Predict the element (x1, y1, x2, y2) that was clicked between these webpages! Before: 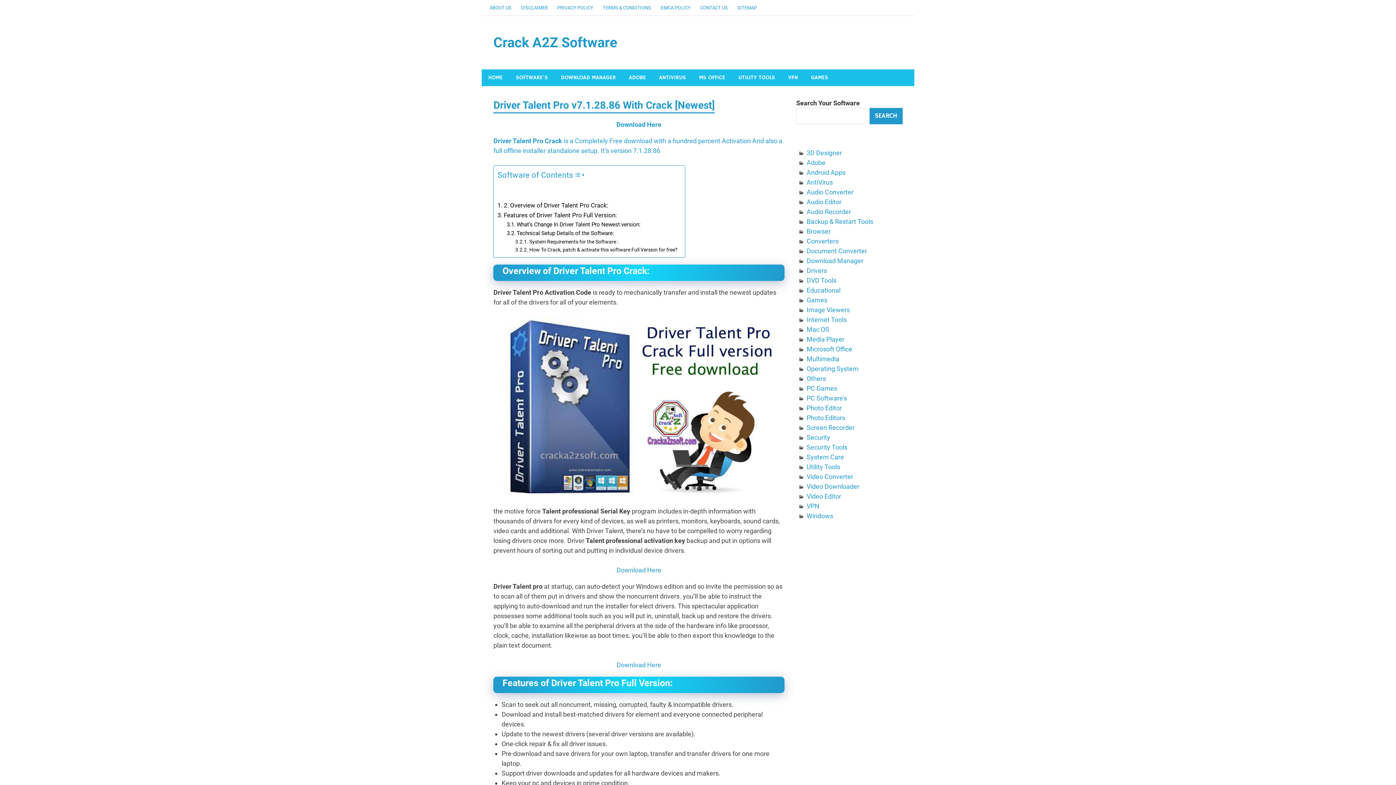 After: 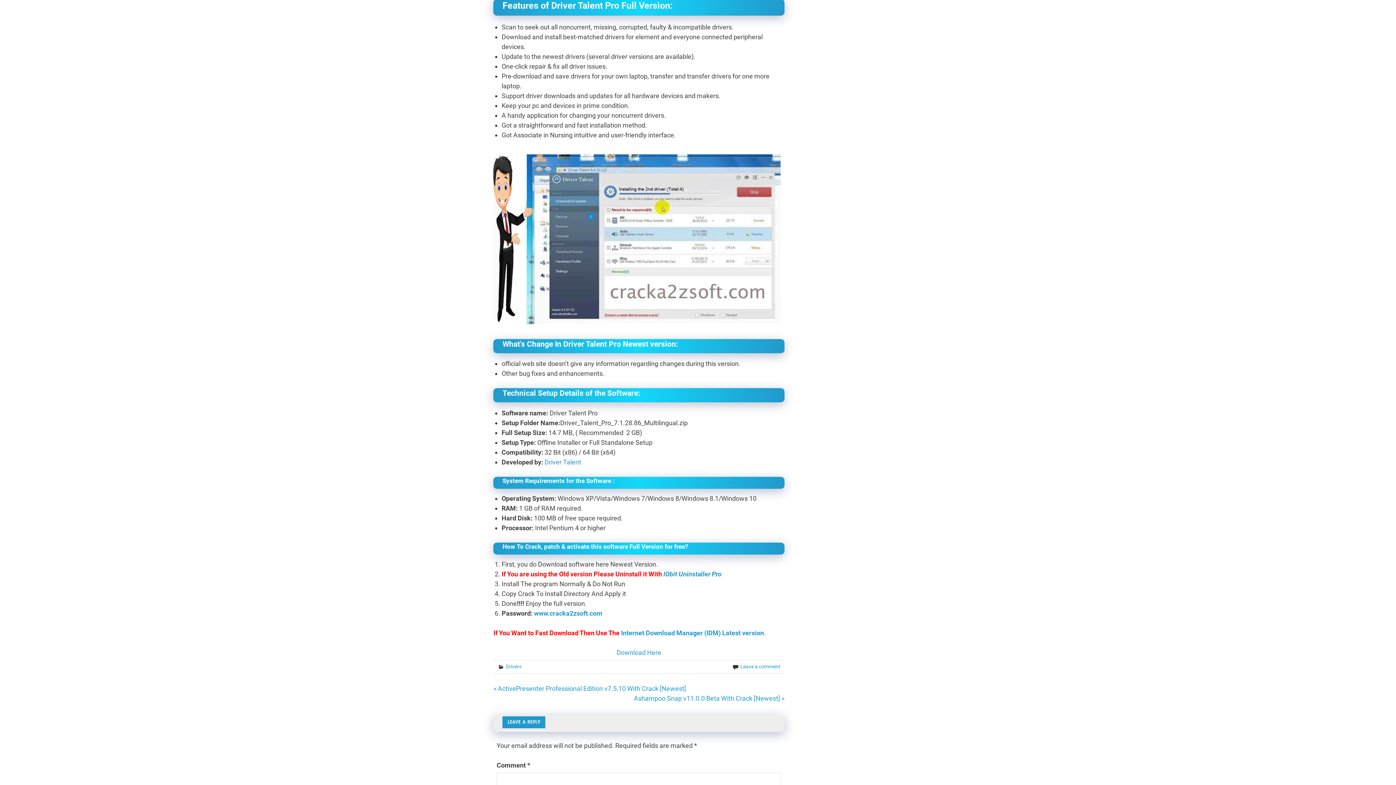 Action: bbox: (497, 210, 617, 220) label: Features of Driver Talent Pro Full Version: